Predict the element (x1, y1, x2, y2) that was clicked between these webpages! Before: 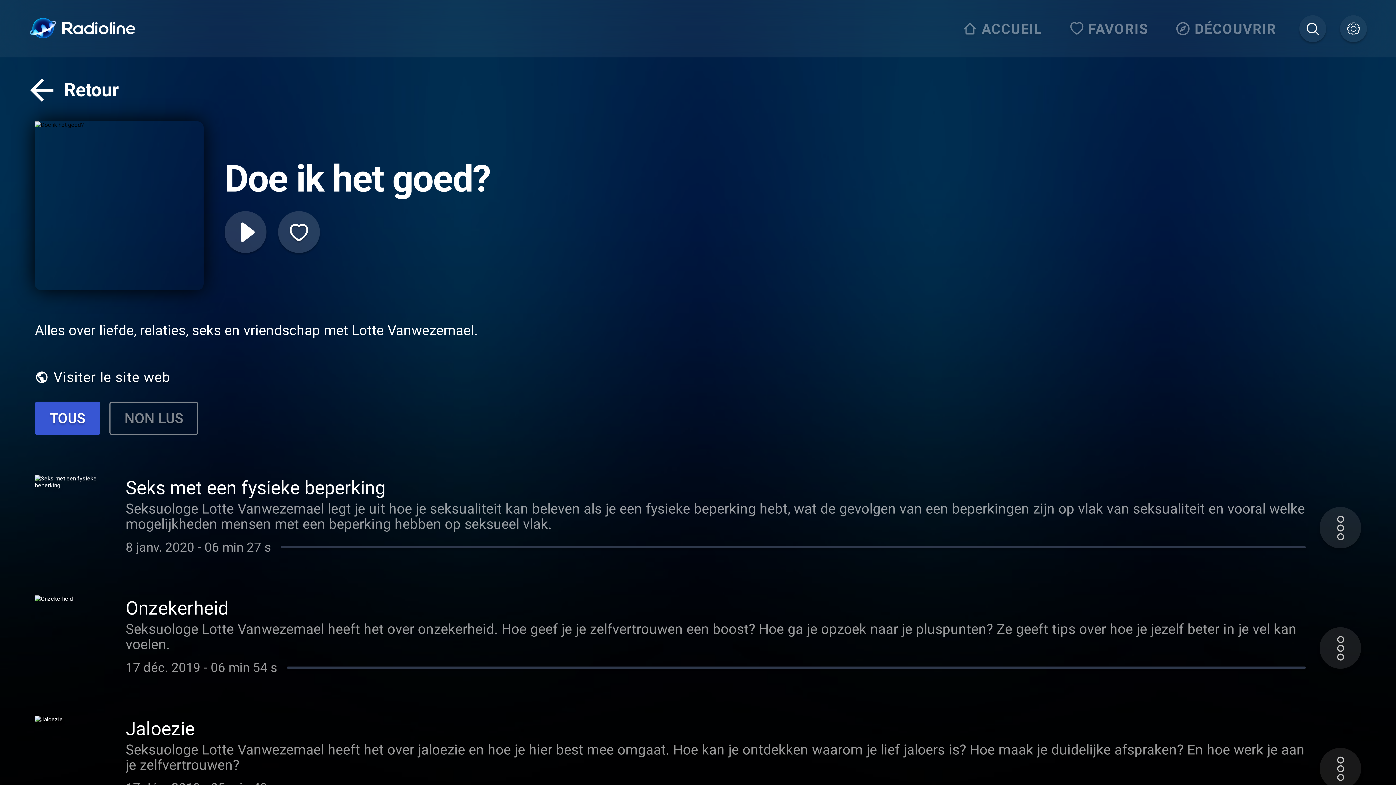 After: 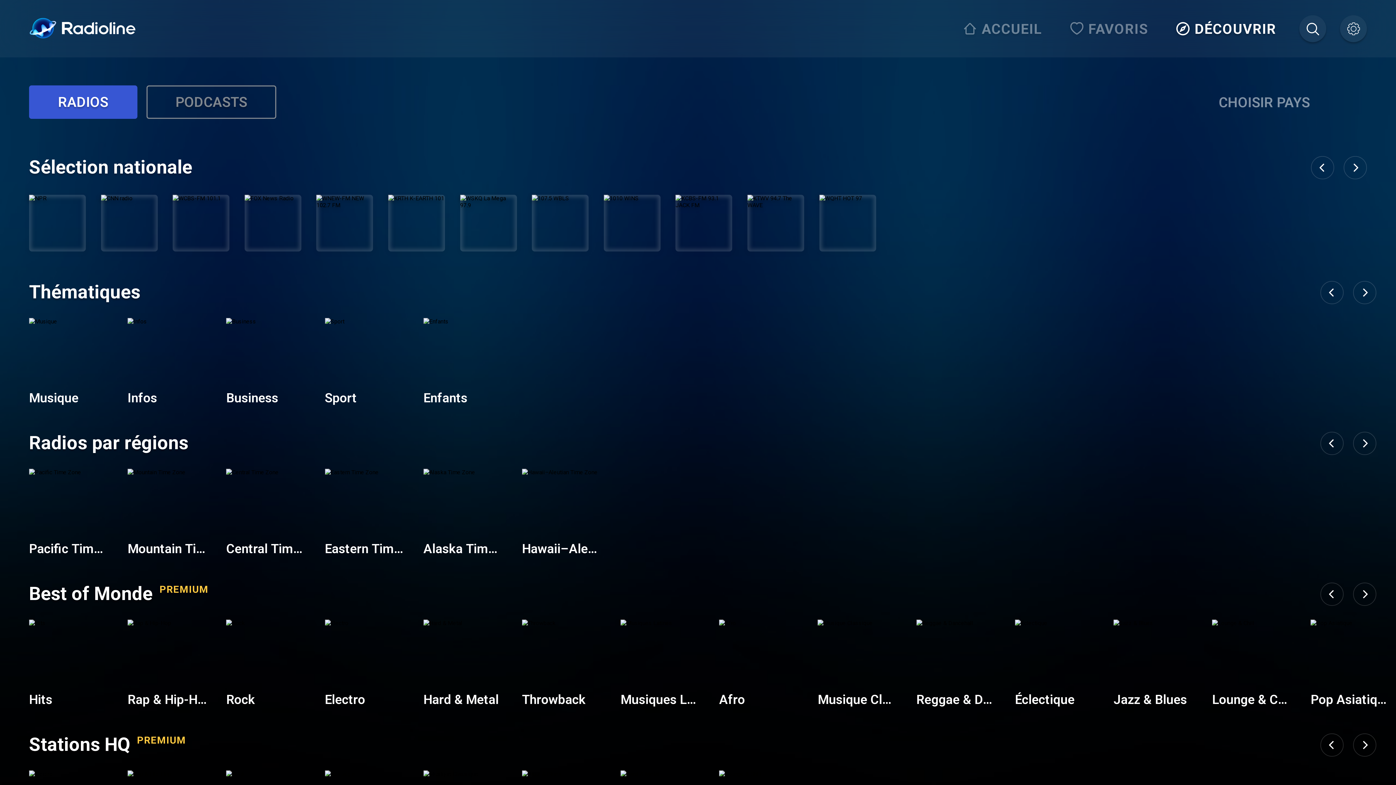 Action: label: DÉCOUVRIR bbox: (1171, 15, 1285, 42)